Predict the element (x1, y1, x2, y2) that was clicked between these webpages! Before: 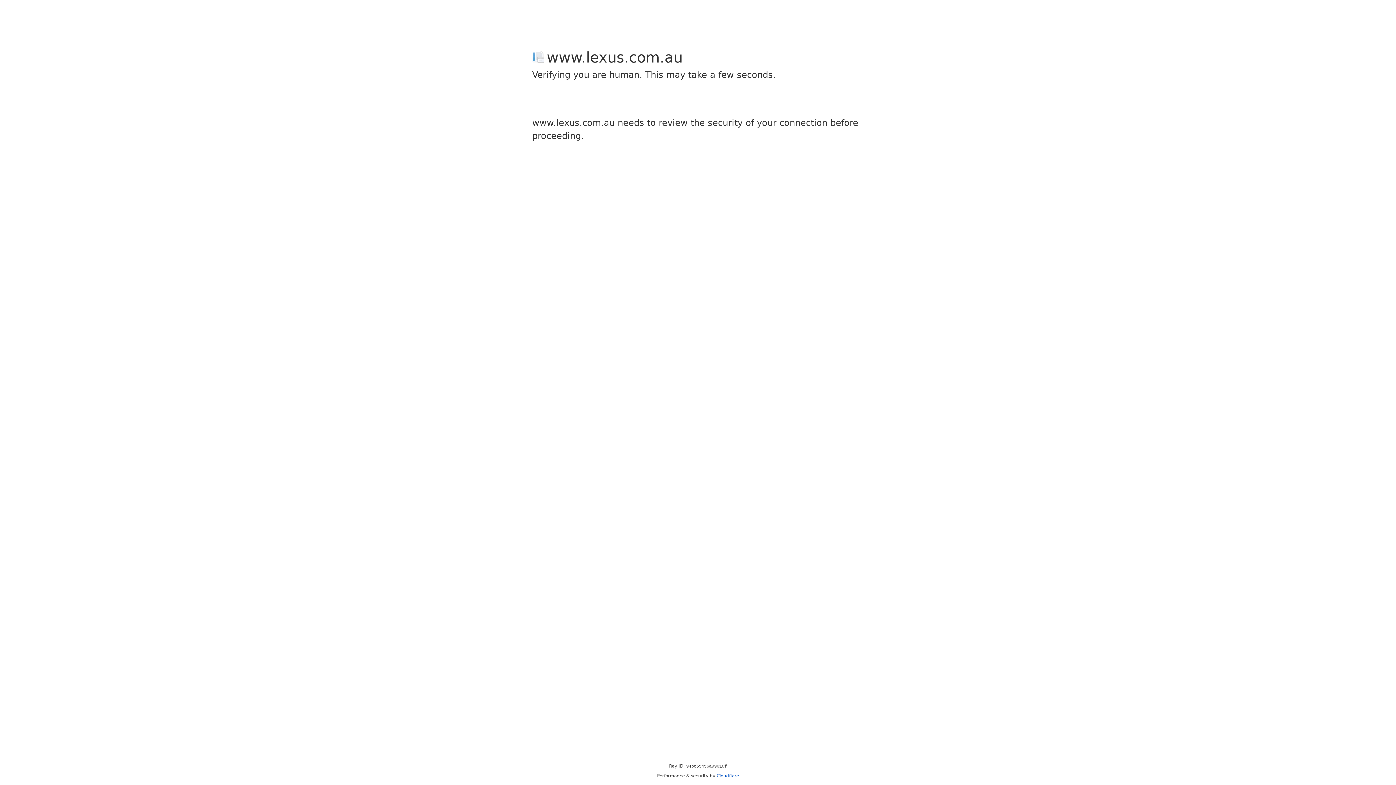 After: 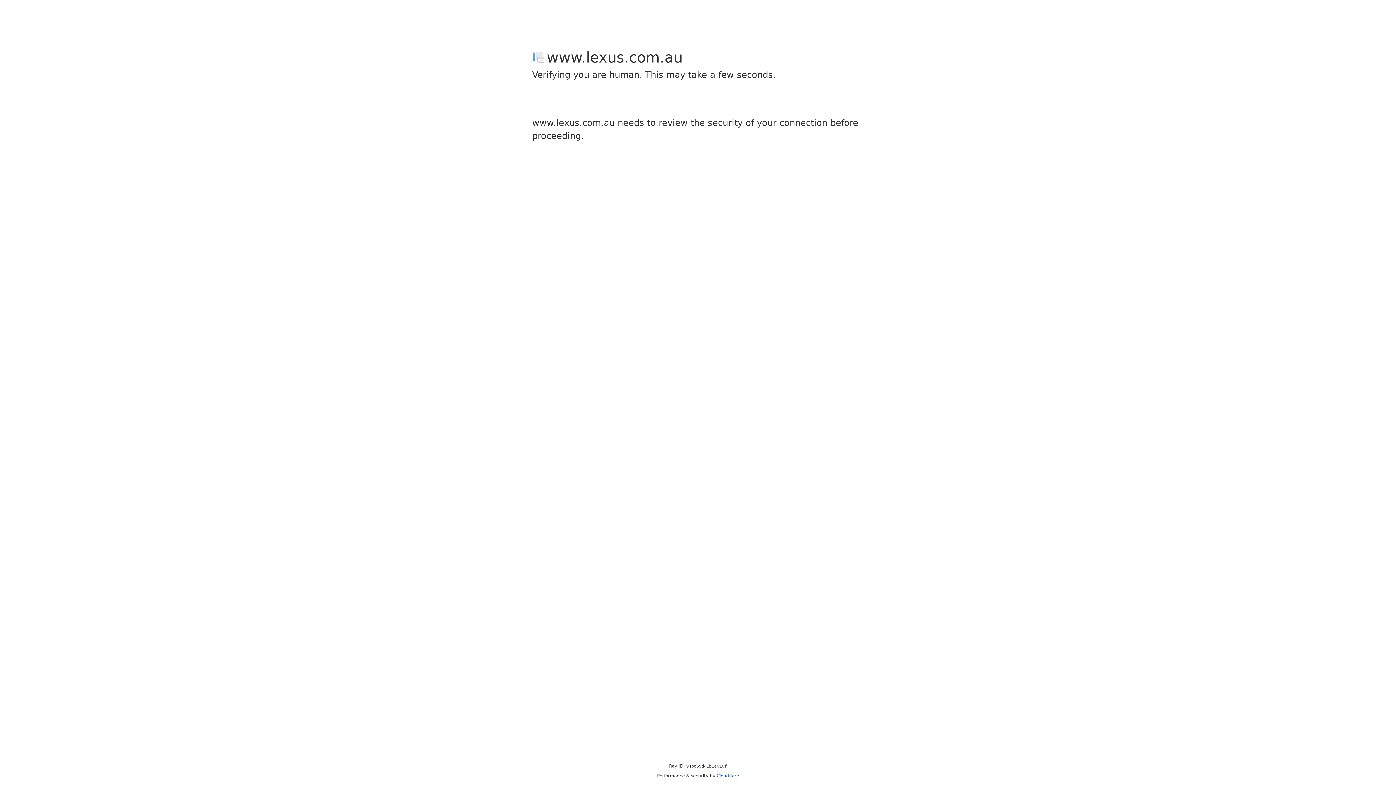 Action: label: Cloudflare bbox: (716, 773, 739, 778)